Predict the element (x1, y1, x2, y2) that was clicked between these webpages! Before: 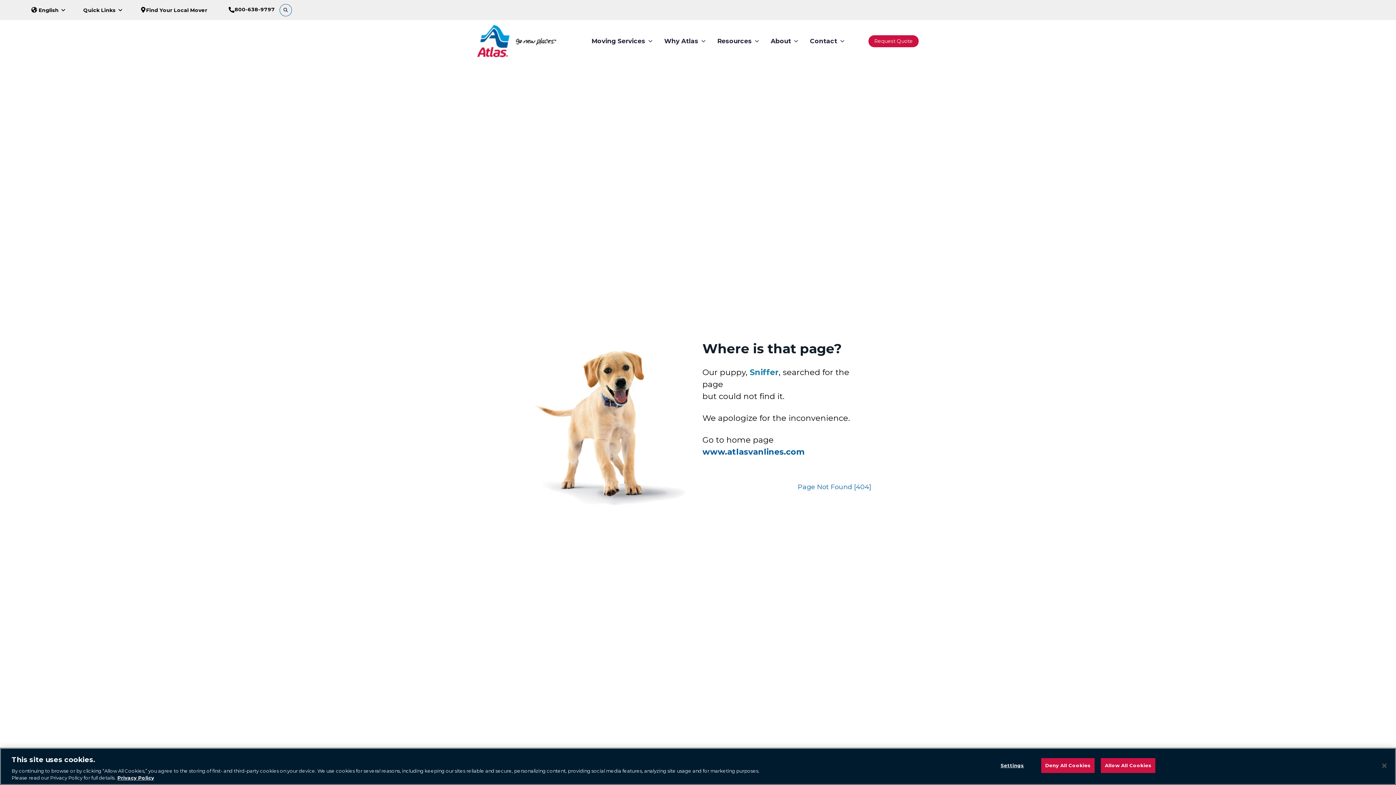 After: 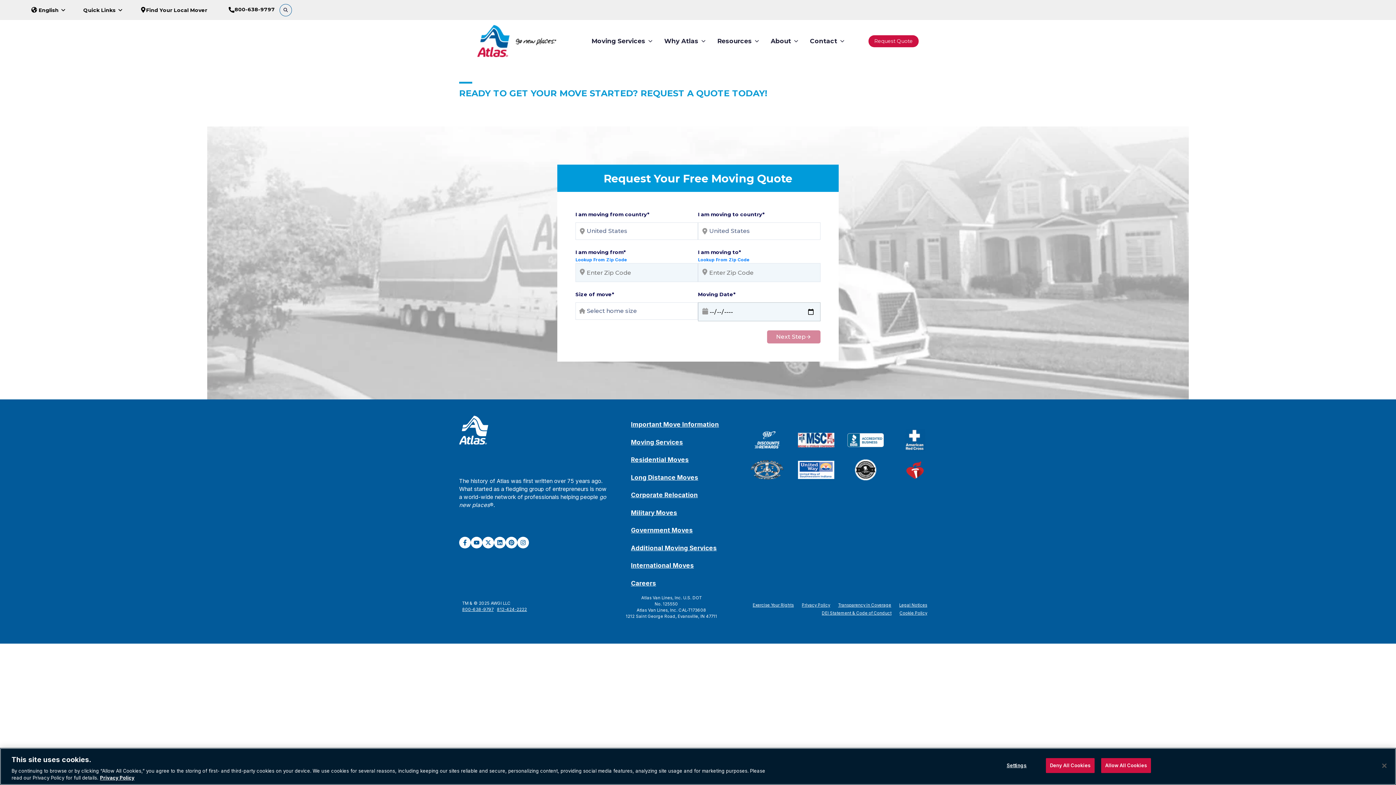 Action: bbox: (868, 35, 918, 47) label: Request Quote